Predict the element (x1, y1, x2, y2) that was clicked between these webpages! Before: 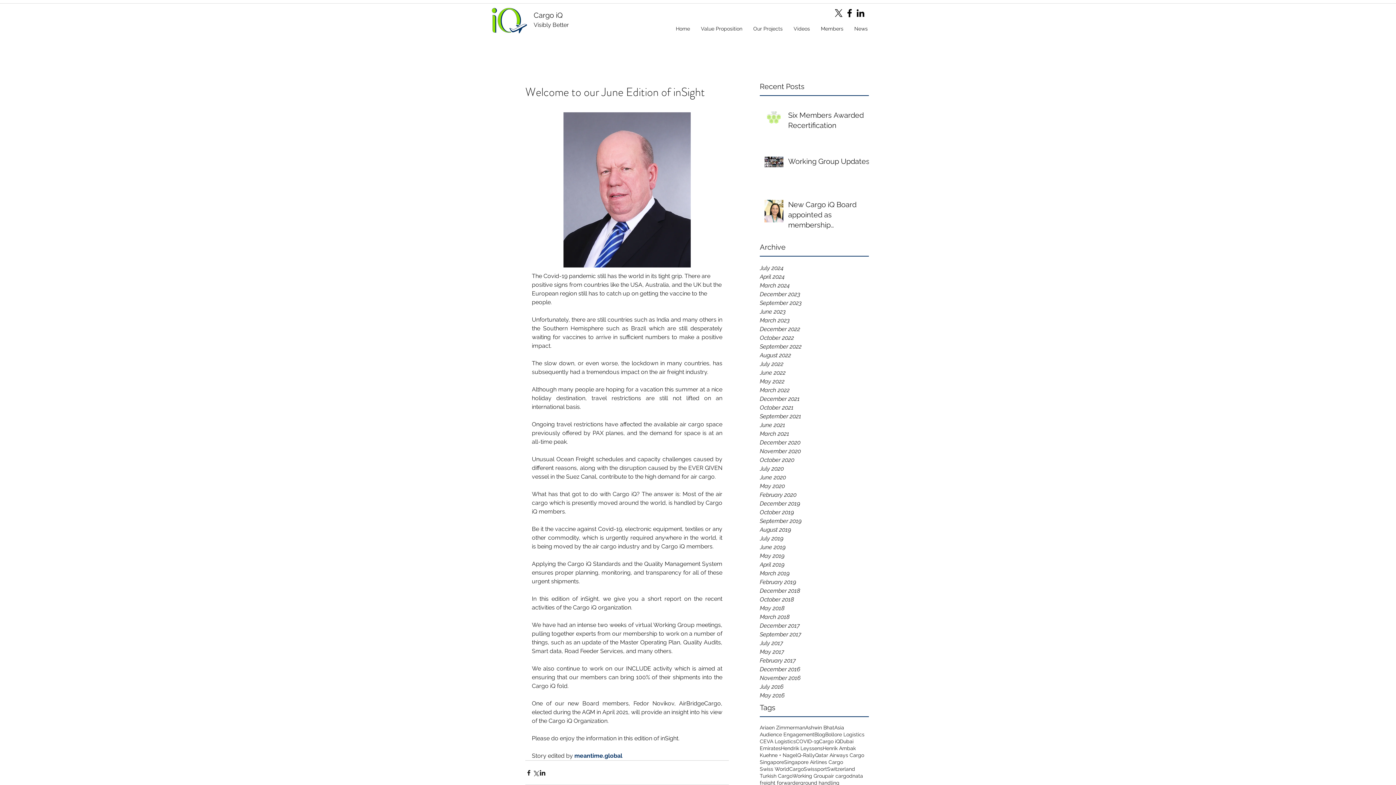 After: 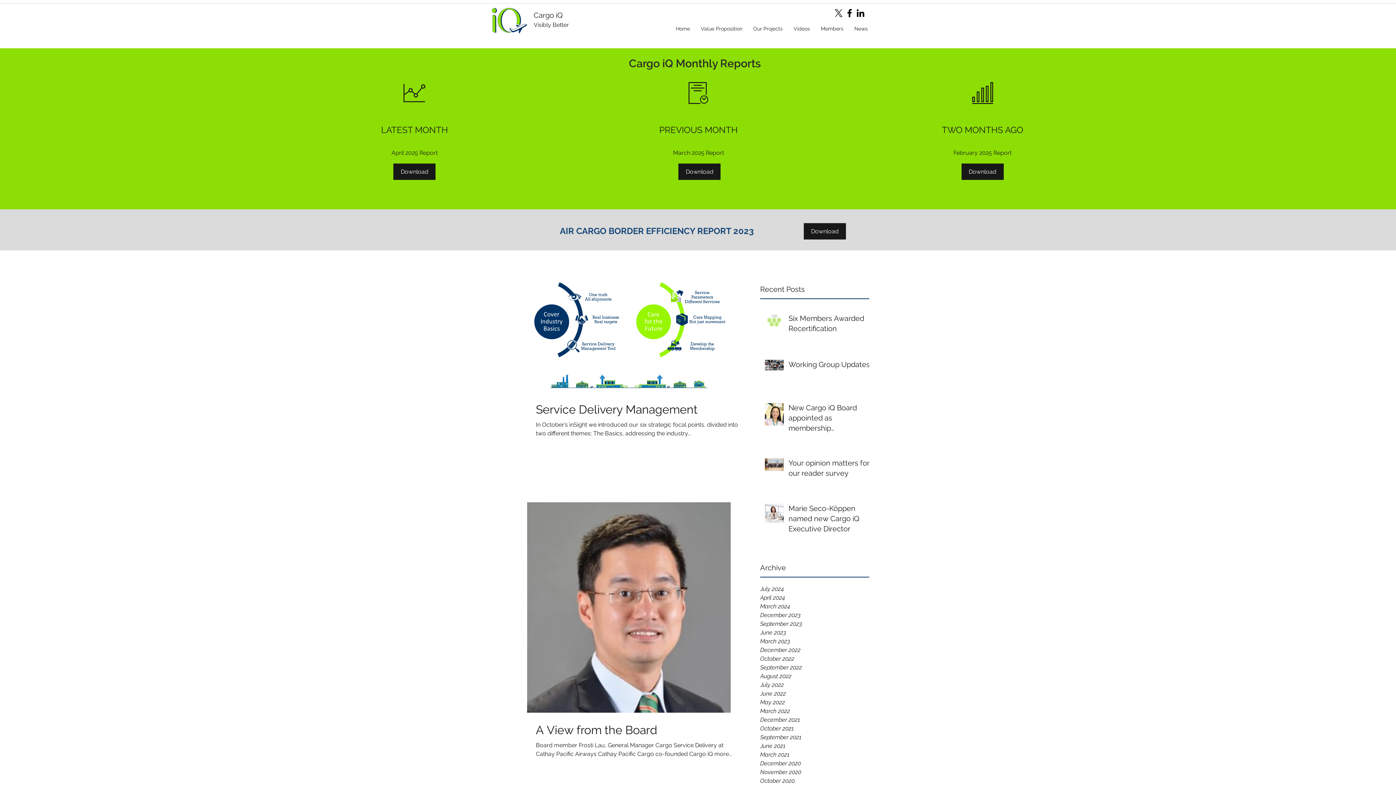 Action: bbox: (760, 438, 869, 447) label: December 2020